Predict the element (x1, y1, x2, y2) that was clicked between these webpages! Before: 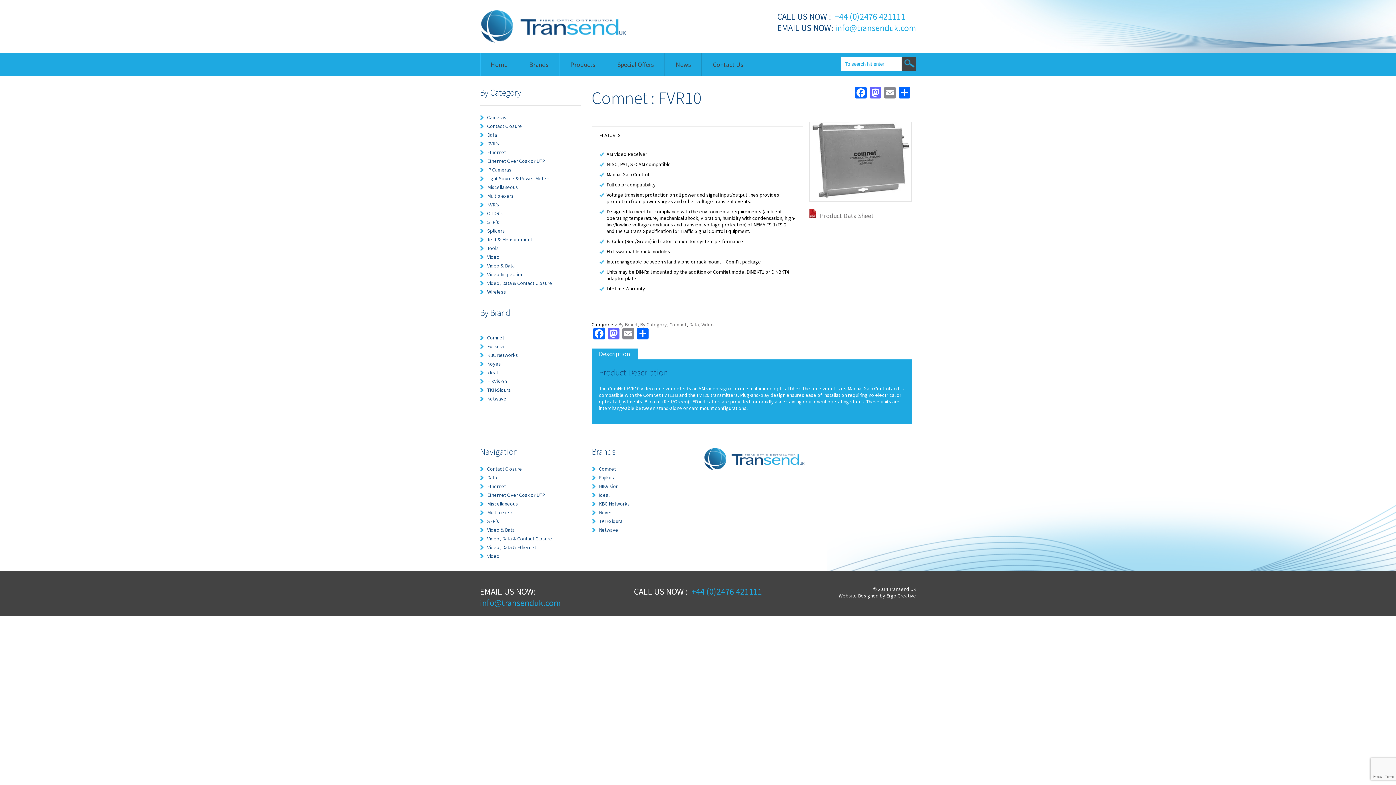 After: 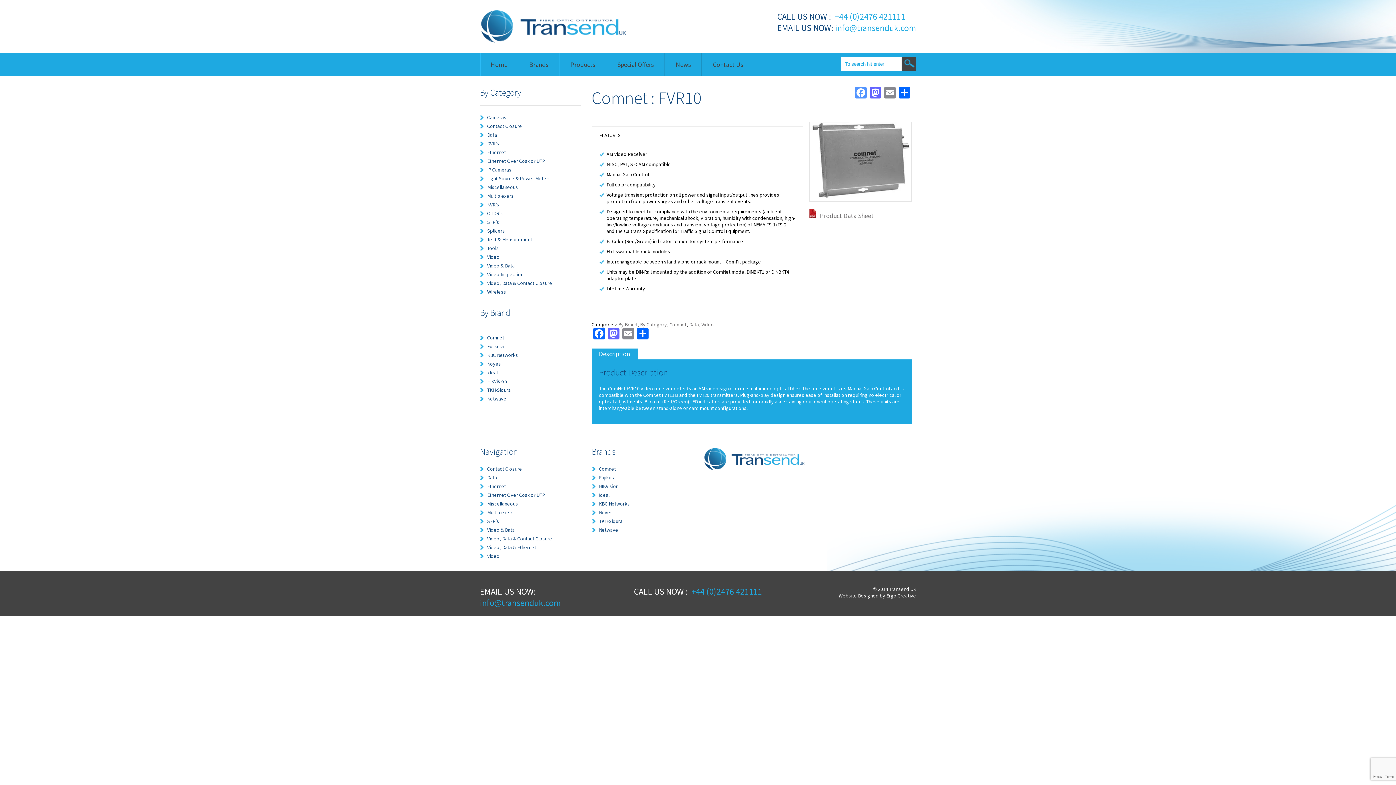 Action: label: Facebook bbox: (853, 86, 868, 100)